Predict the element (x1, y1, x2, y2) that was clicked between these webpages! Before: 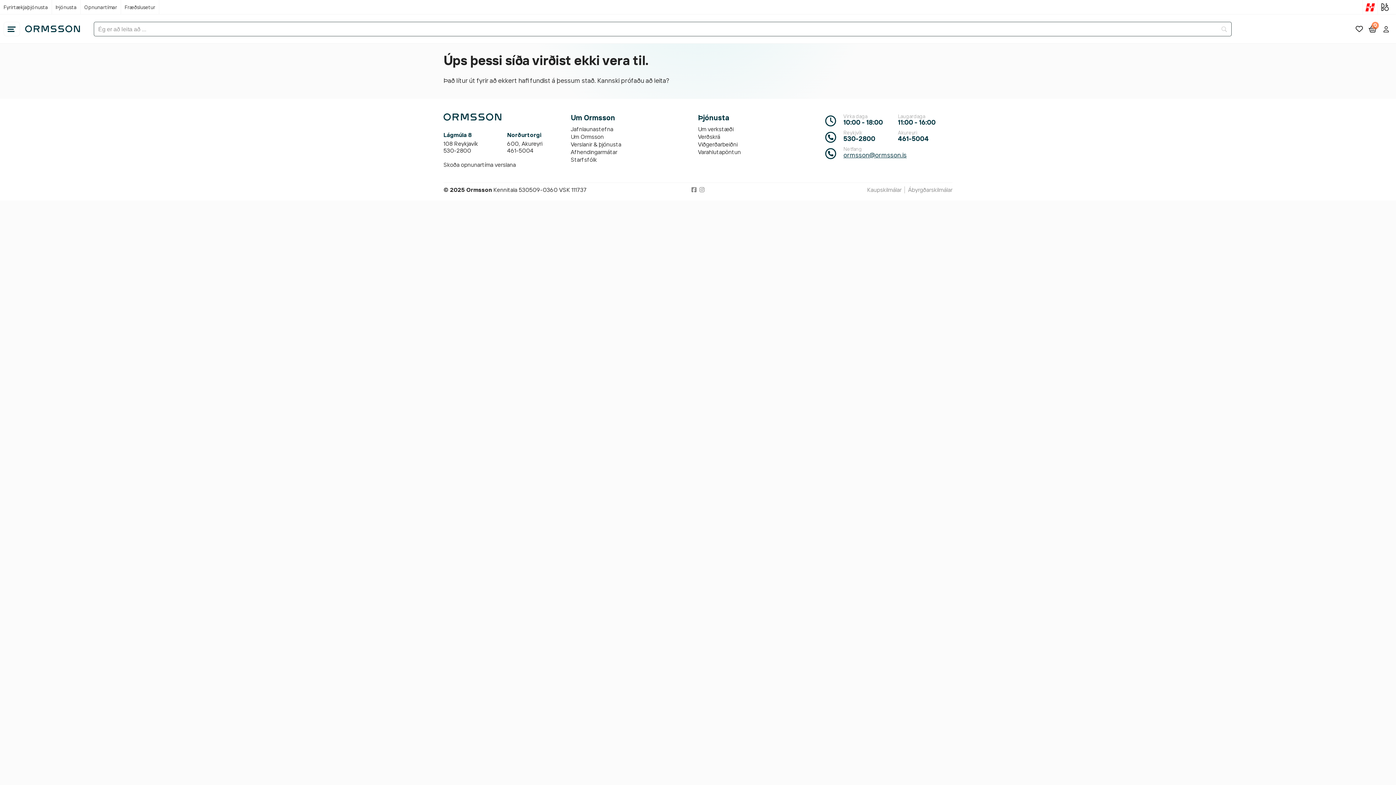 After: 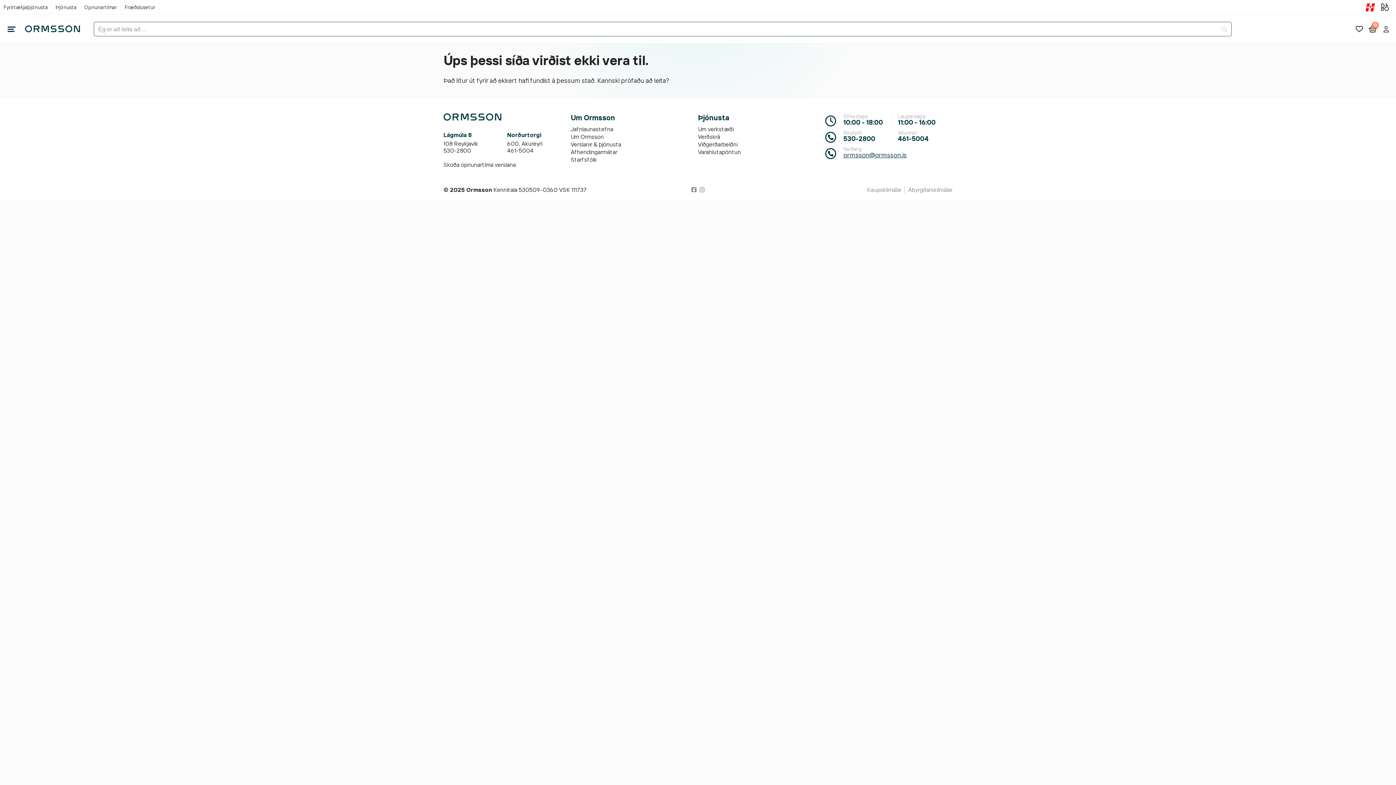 Action: label: 461-5004 bbox: (898, 134, 929, 142)